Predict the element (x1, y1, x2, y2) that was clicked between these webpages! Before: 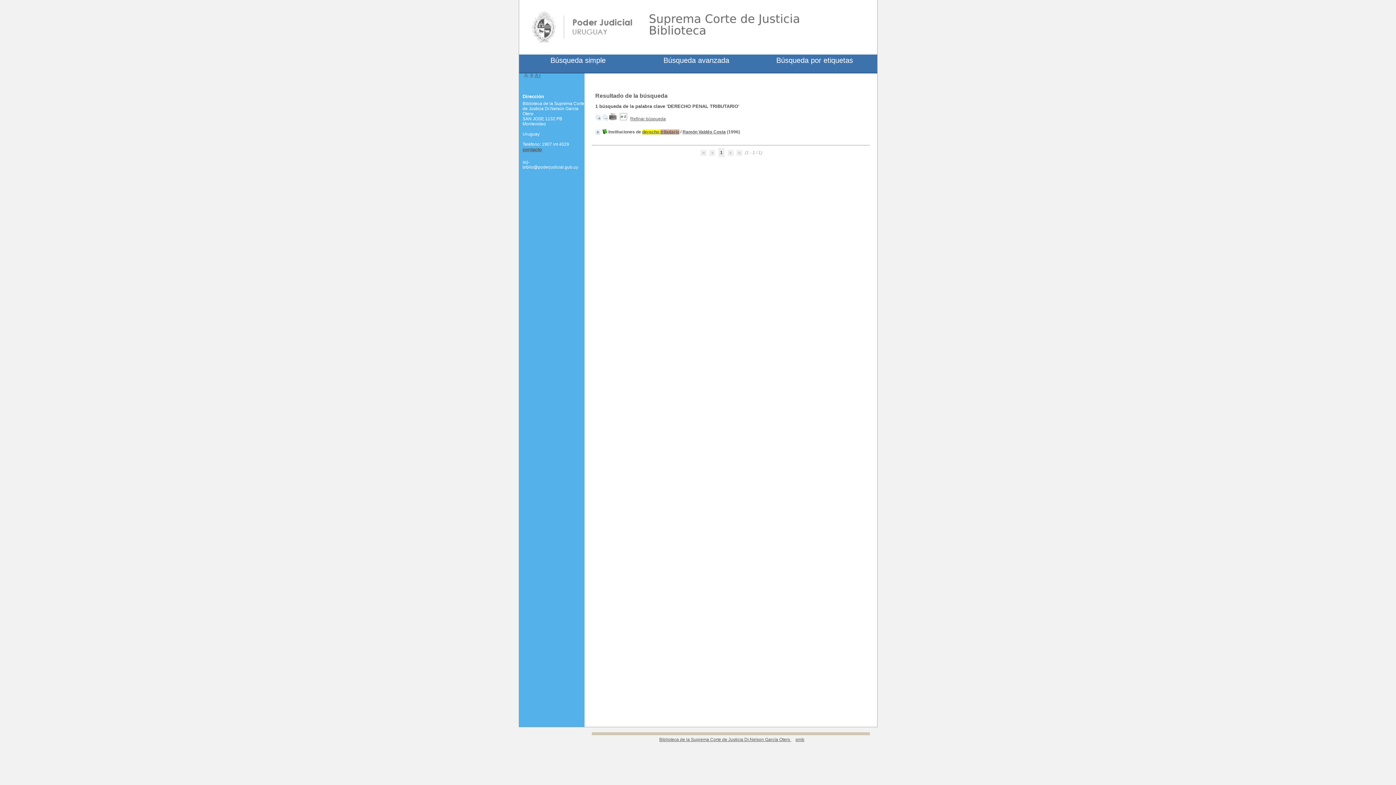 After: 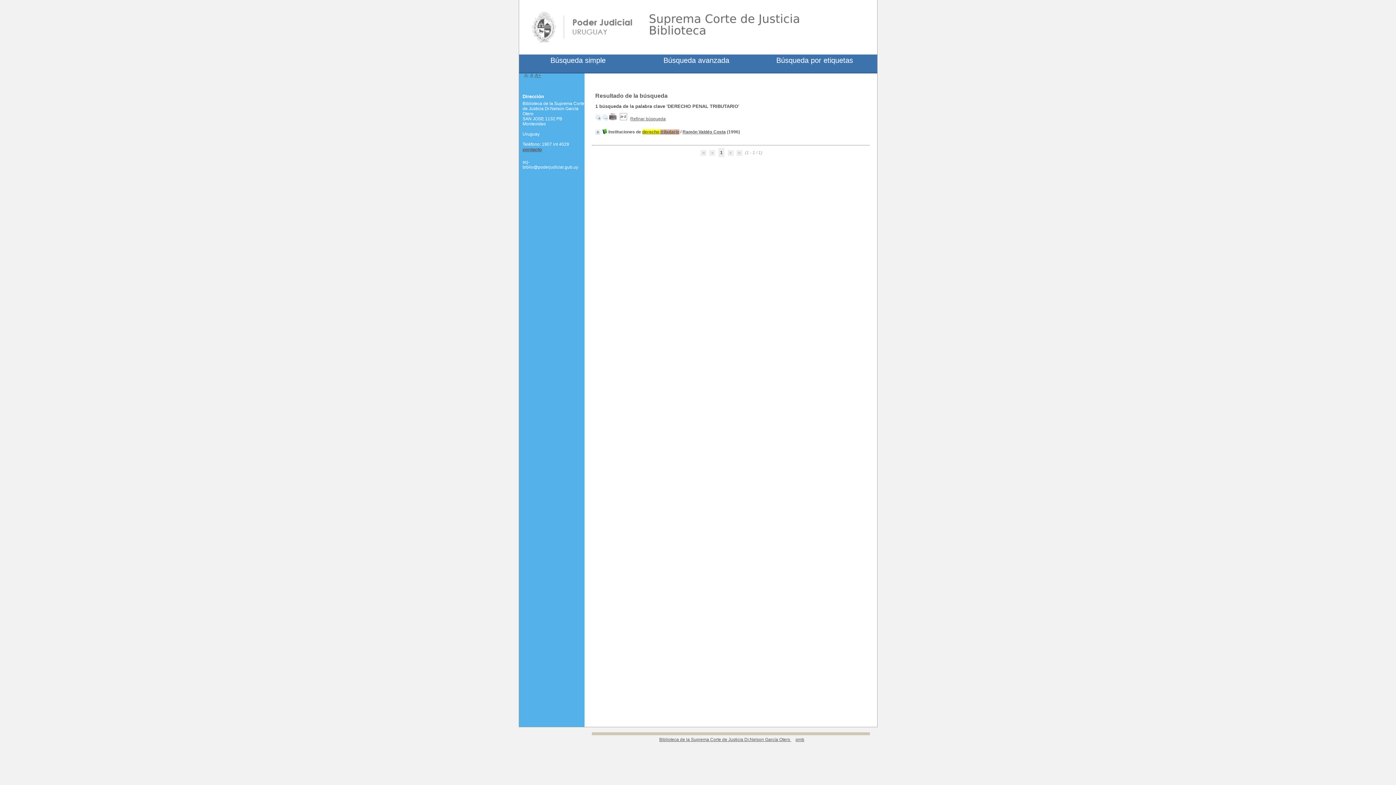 Action: bbox: (602, 116, 608, 121)